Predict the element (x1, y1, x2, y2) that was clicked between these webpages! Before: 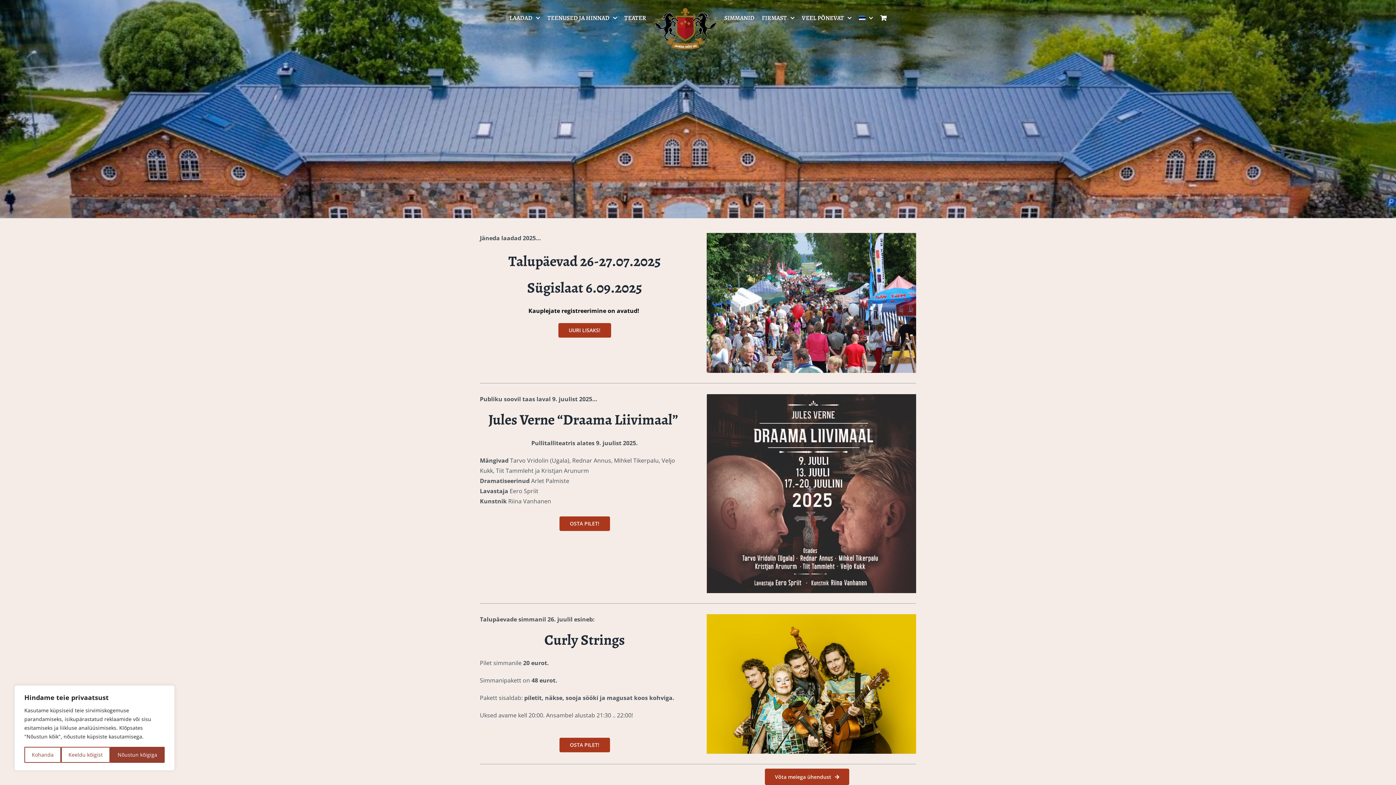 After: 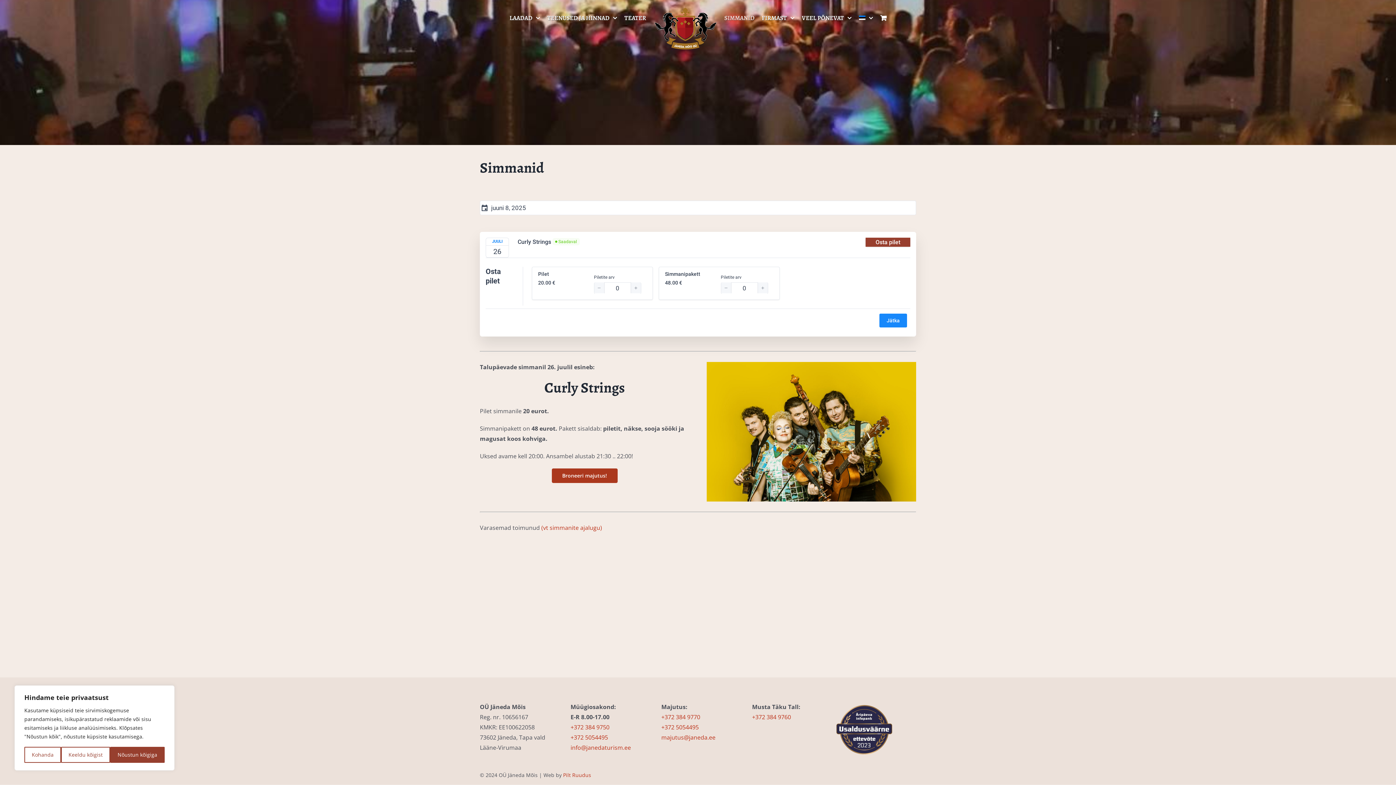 Action: bbox: (724, 0, 754, 36) label: SIMMANID